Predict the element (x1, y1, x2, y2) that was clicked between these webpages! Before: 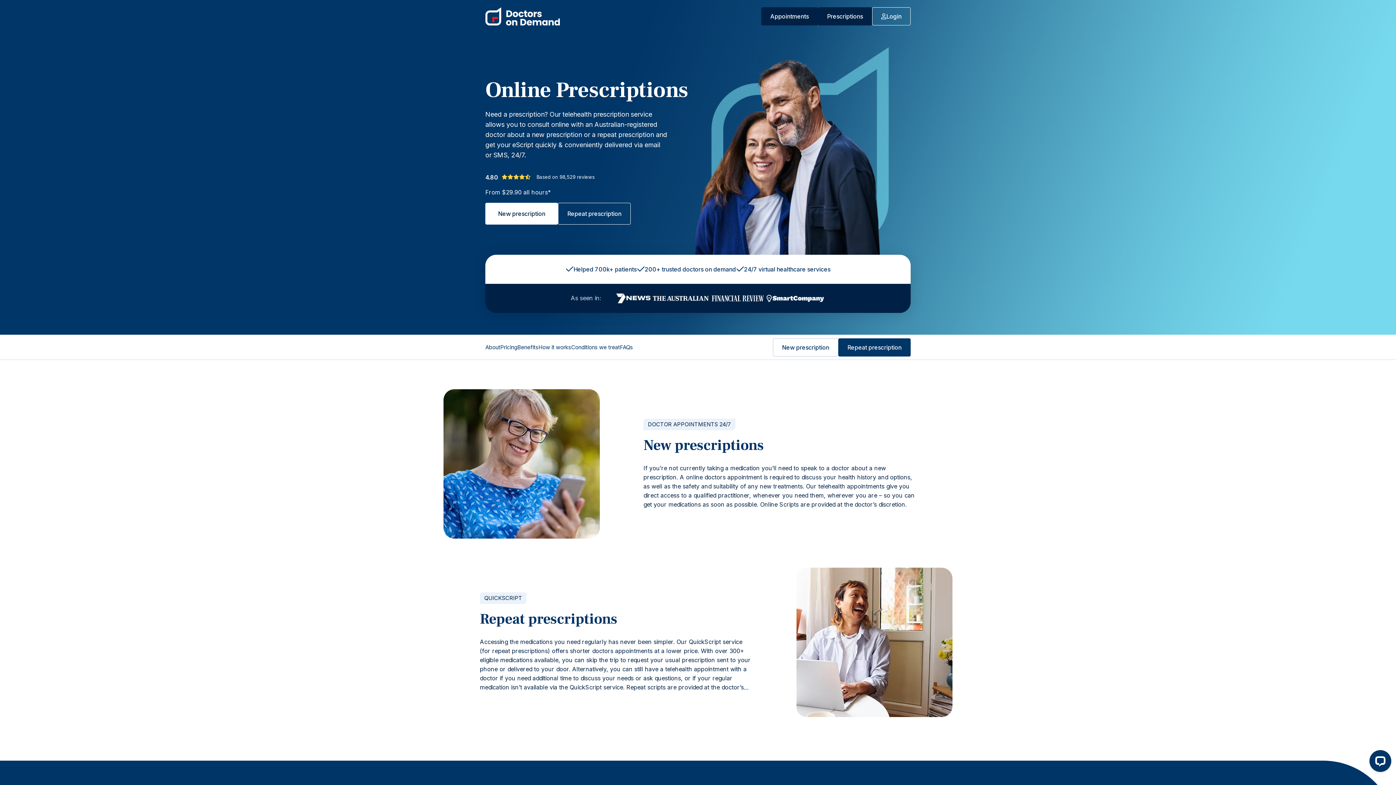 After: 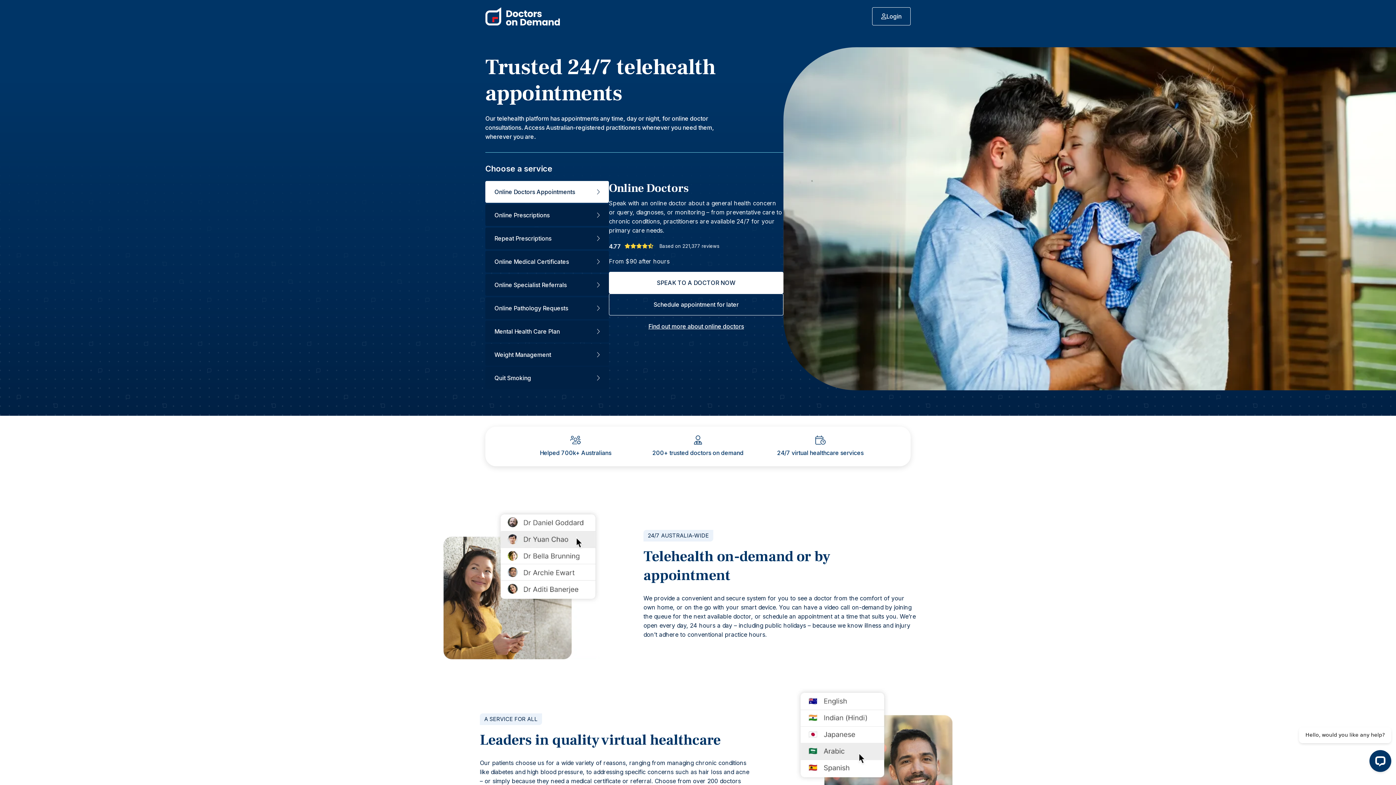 Action: bbox: (485, 7, 559, 25)